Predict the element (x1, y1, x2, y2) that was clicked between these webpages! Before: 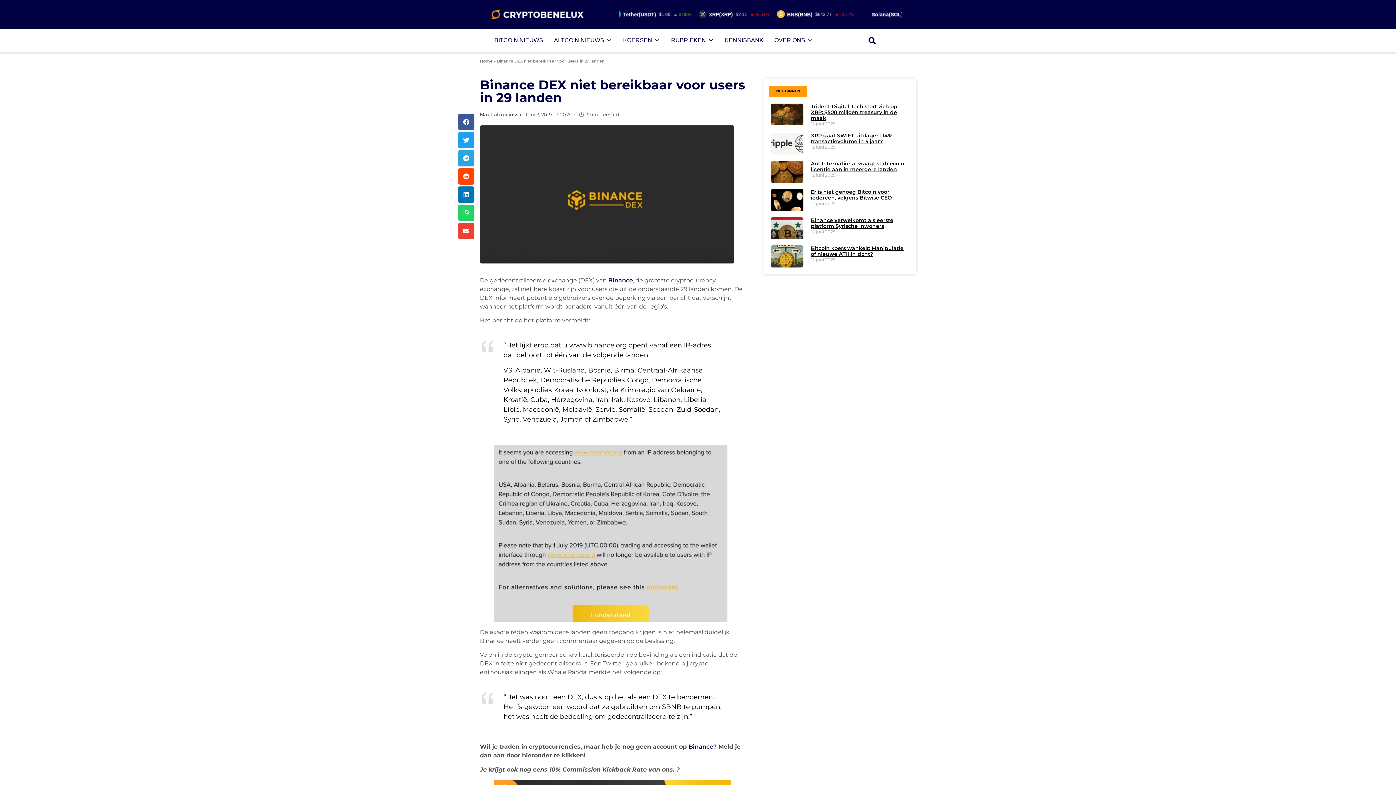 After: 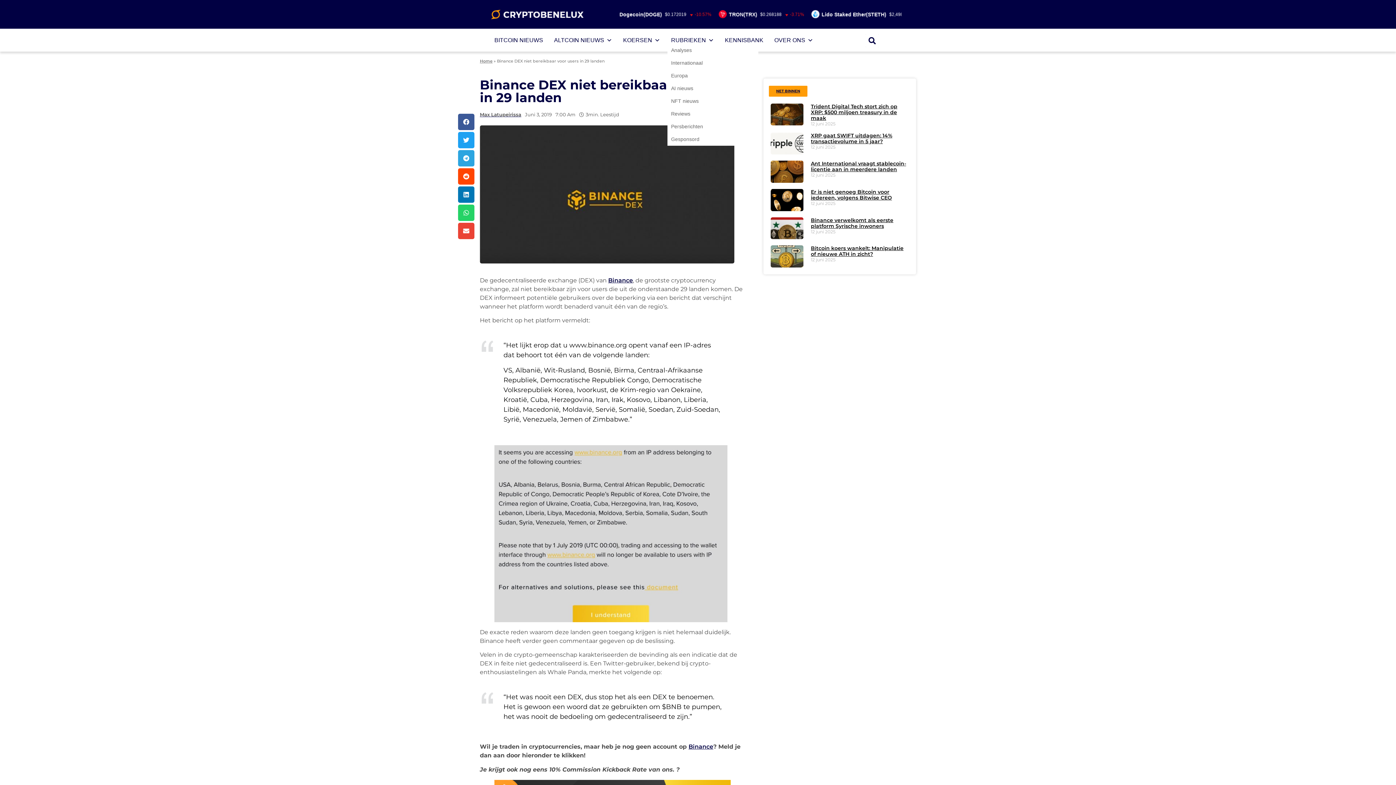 Action: label: RUBRIEKEN bbox: (667, 36, 717, 44)